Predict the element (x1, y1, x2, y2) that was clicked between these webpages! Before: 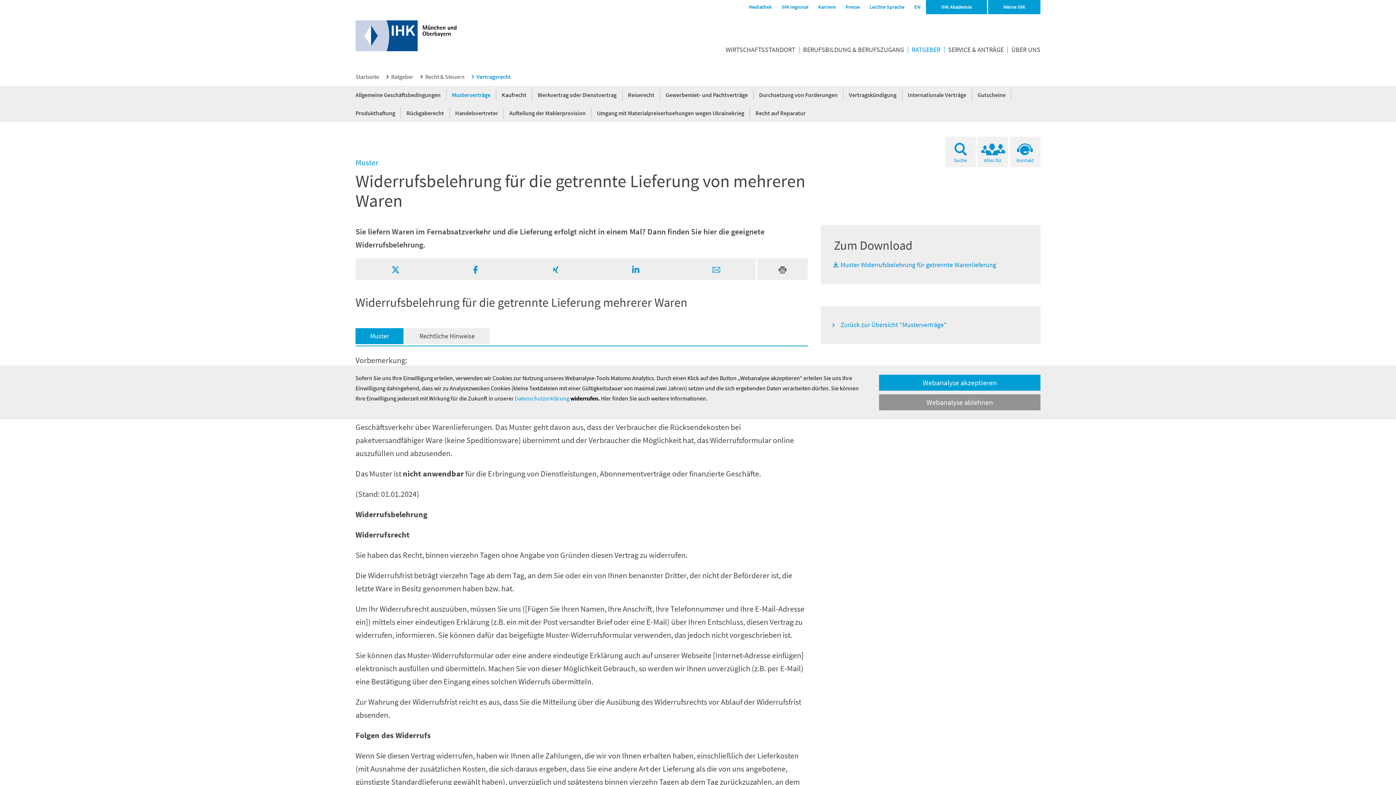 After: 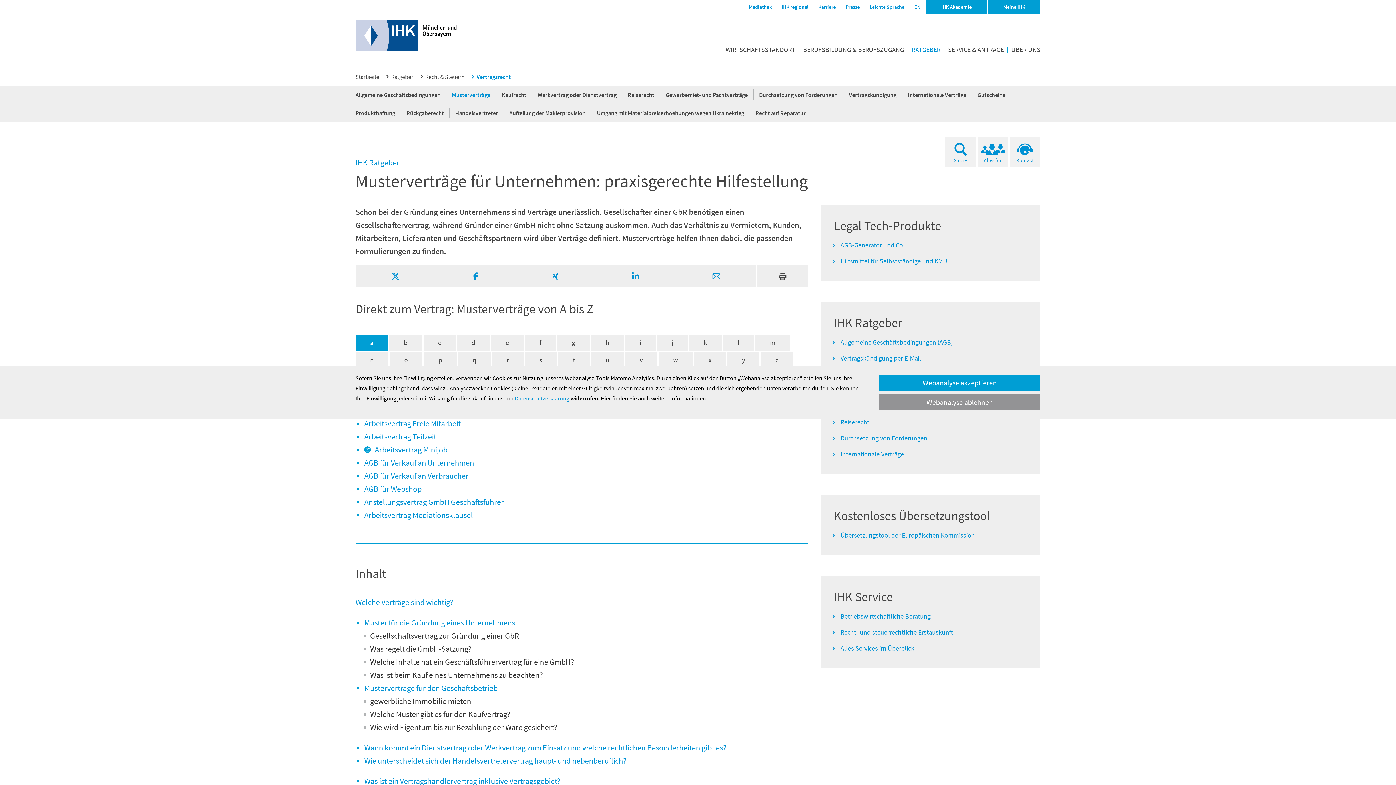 Action: label: Zurück zur Übersicht "Musterverträge" bbox: (832, 320, 1029, 329)